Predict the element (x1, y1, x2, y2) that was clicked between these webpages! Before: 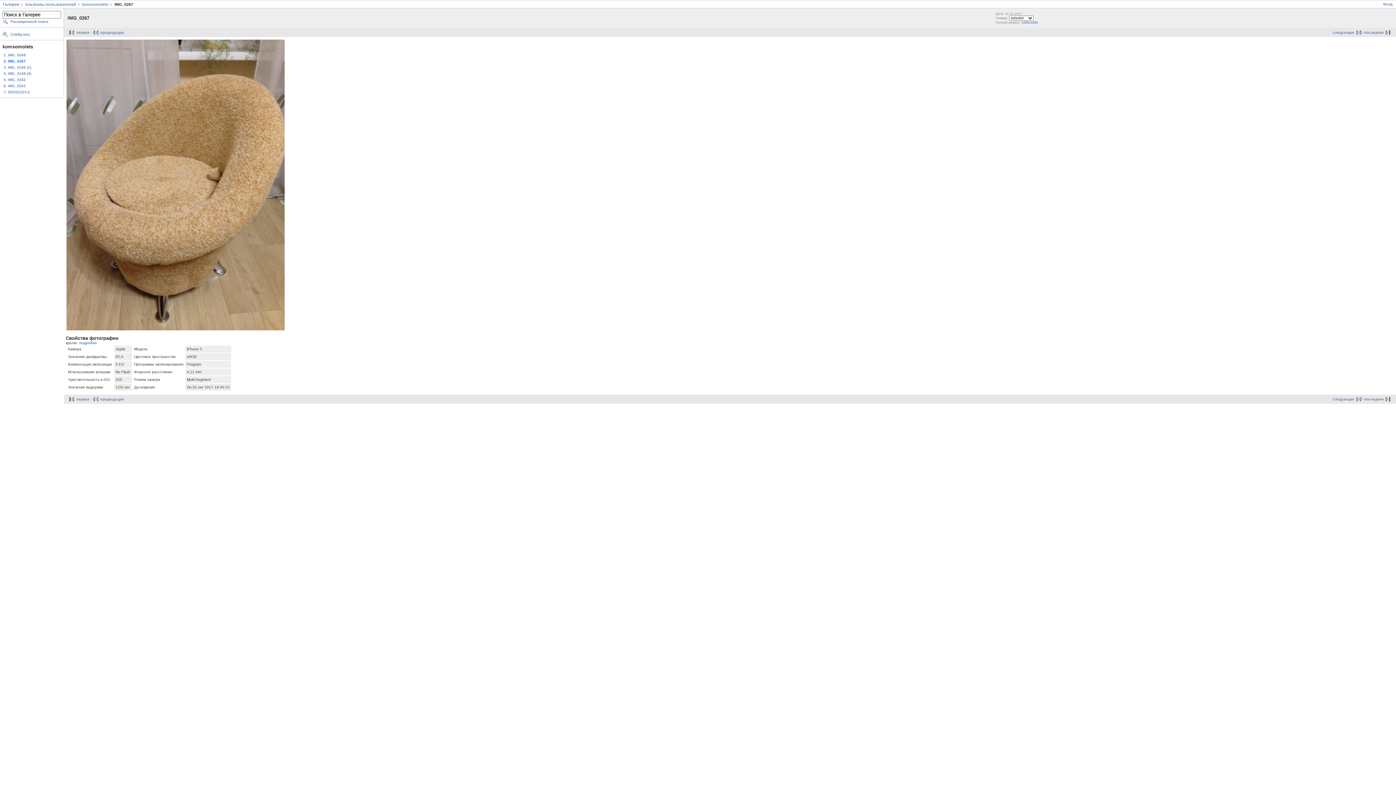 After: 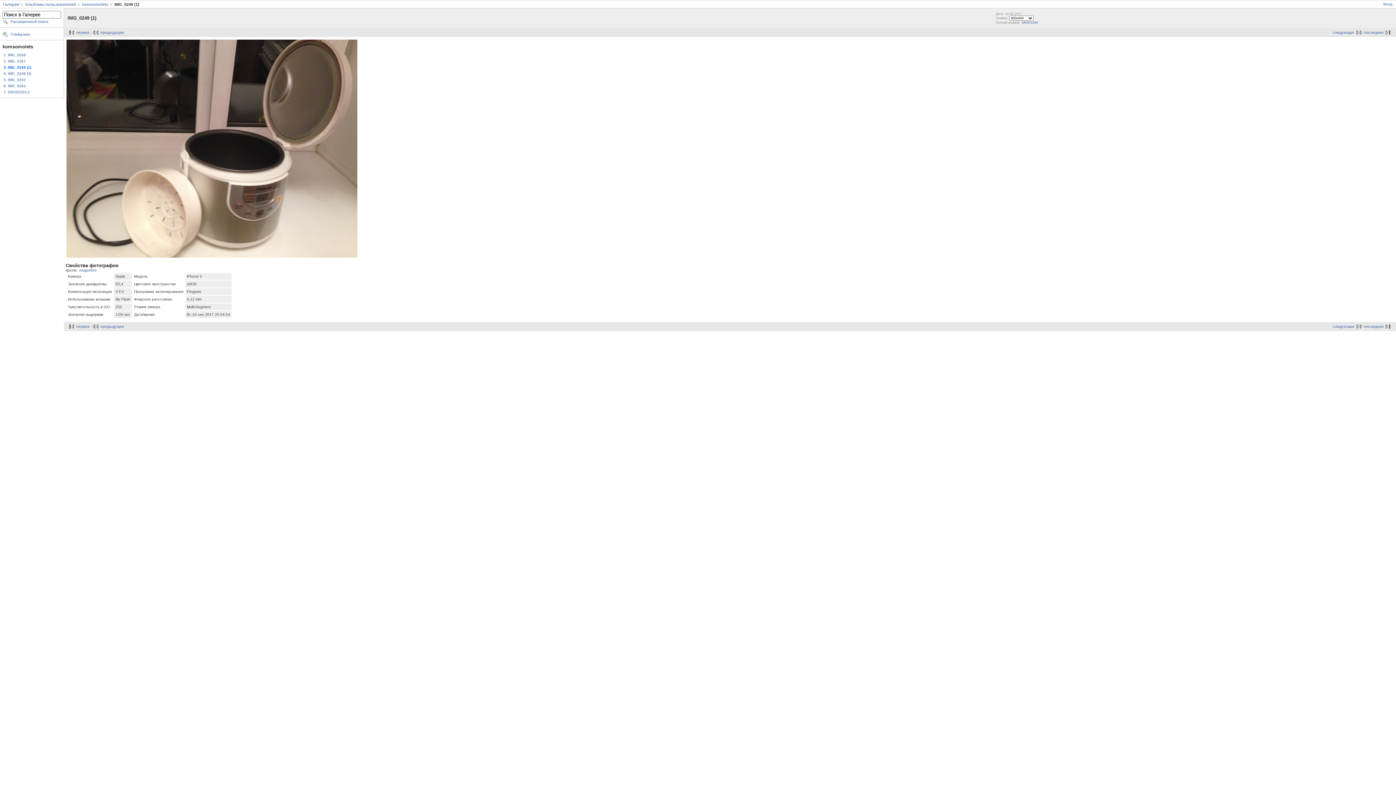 Action: label: 3. IMG_0249 (1) bbox: (2, 64, 61, 70)